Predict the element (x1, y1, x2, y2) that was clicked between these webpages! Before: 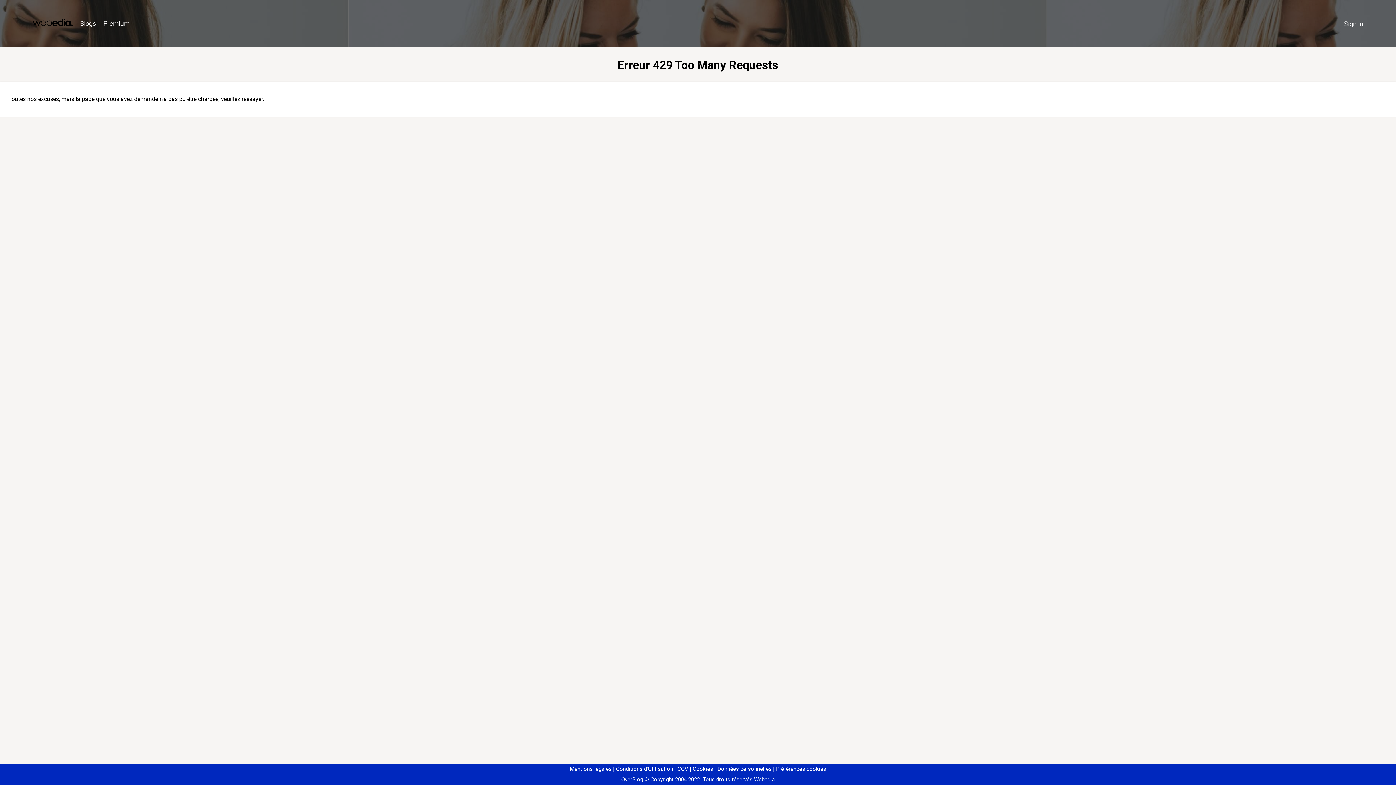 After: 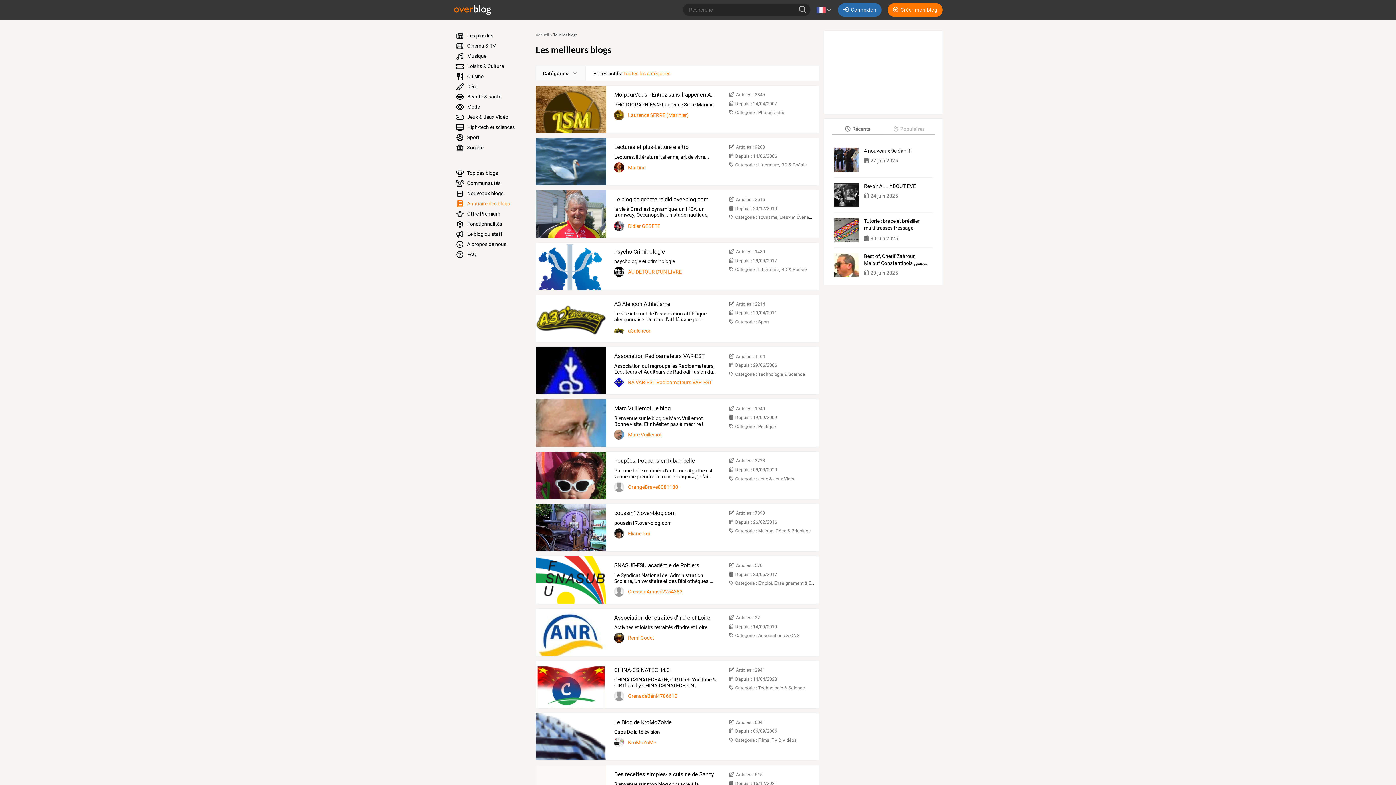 Action: bbox: (76, 16, 99, 31) label: Blogs